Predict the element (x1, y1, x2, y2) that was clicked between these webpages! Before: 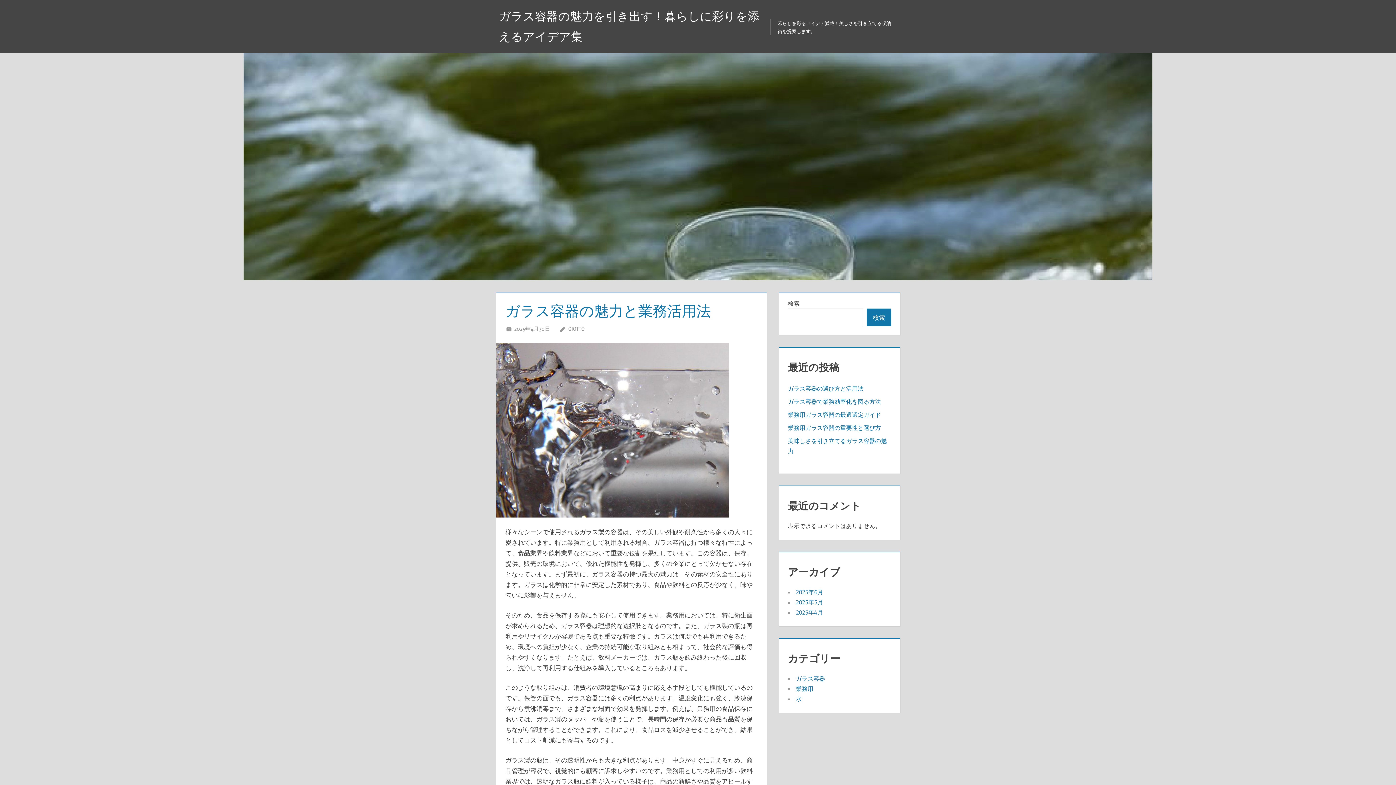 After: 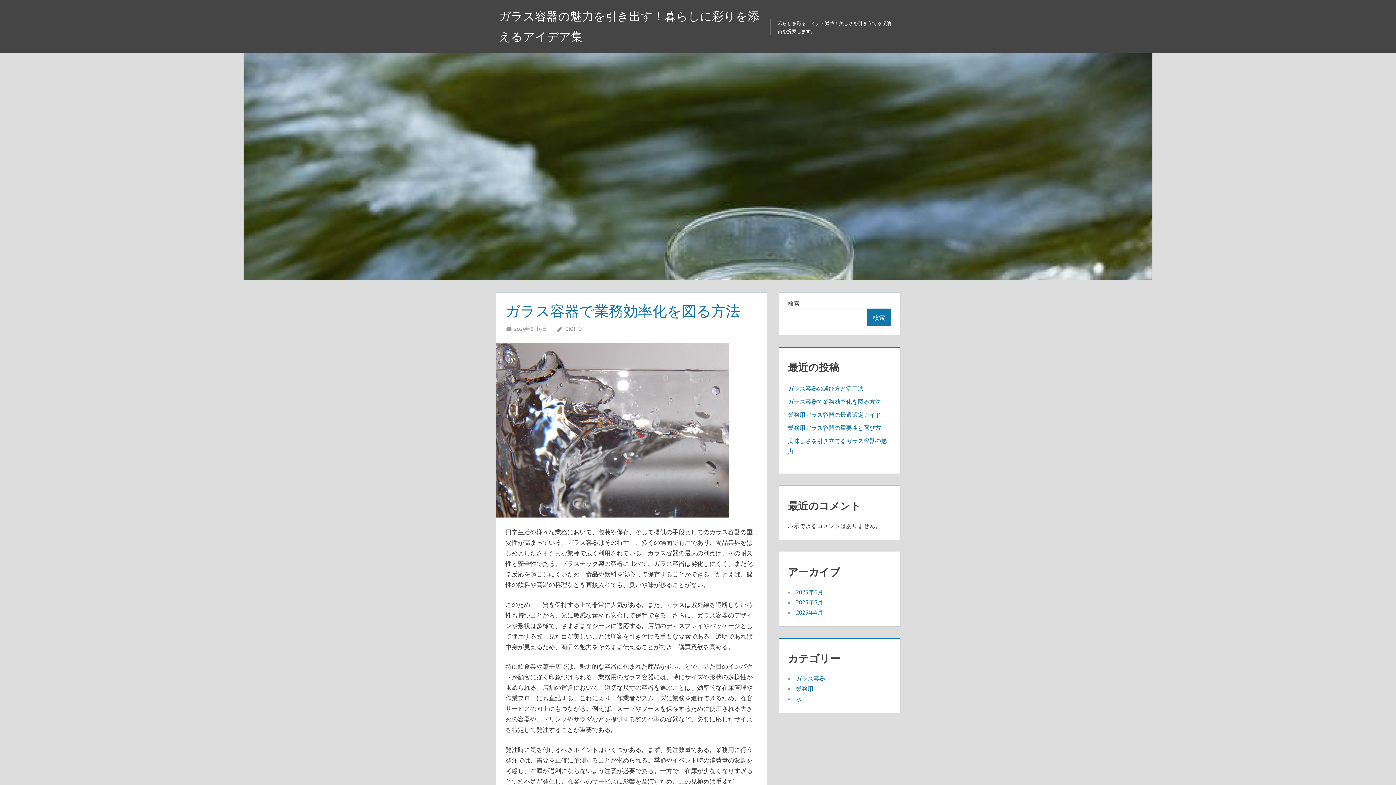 Action: label: ガラス容器で業務効率化を図る方法 bbox: (788, 398, 881, 405)